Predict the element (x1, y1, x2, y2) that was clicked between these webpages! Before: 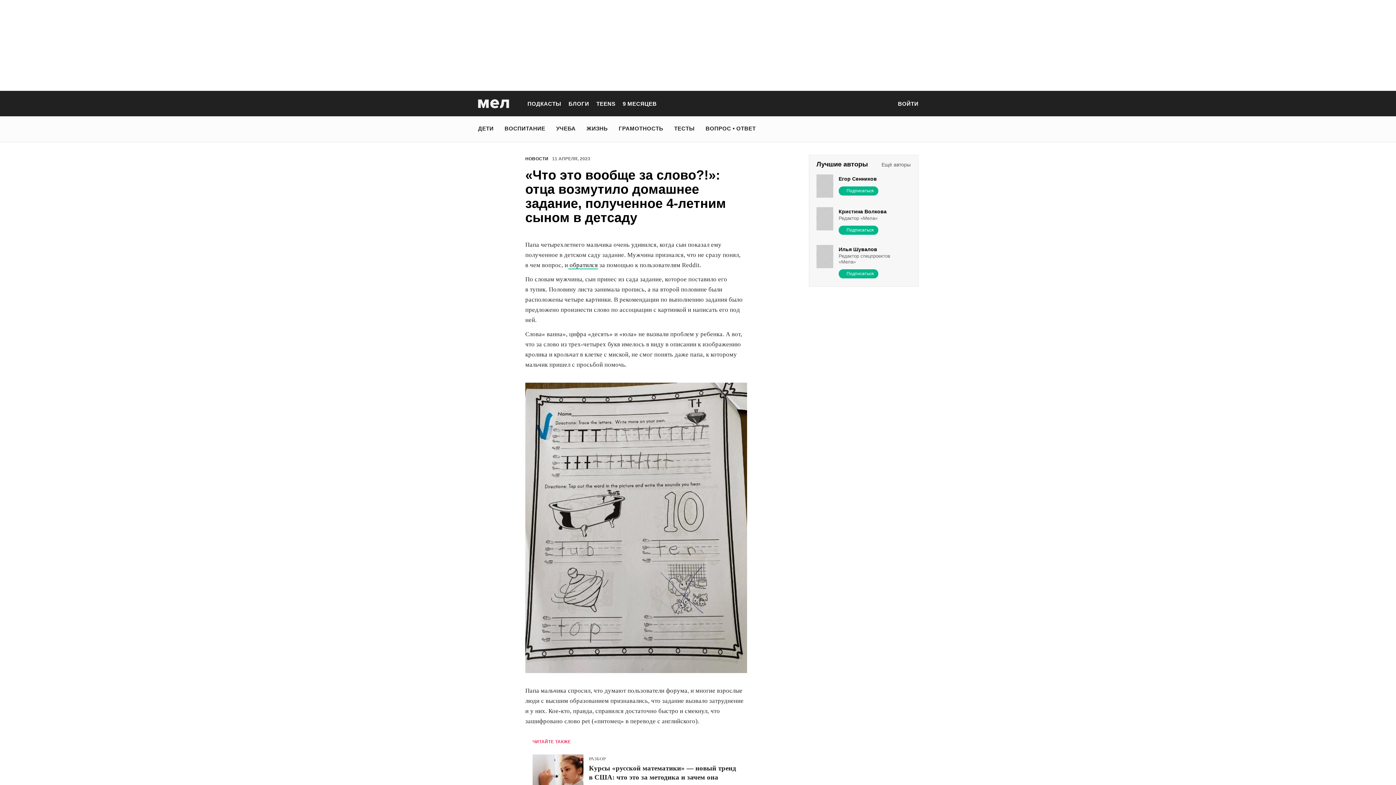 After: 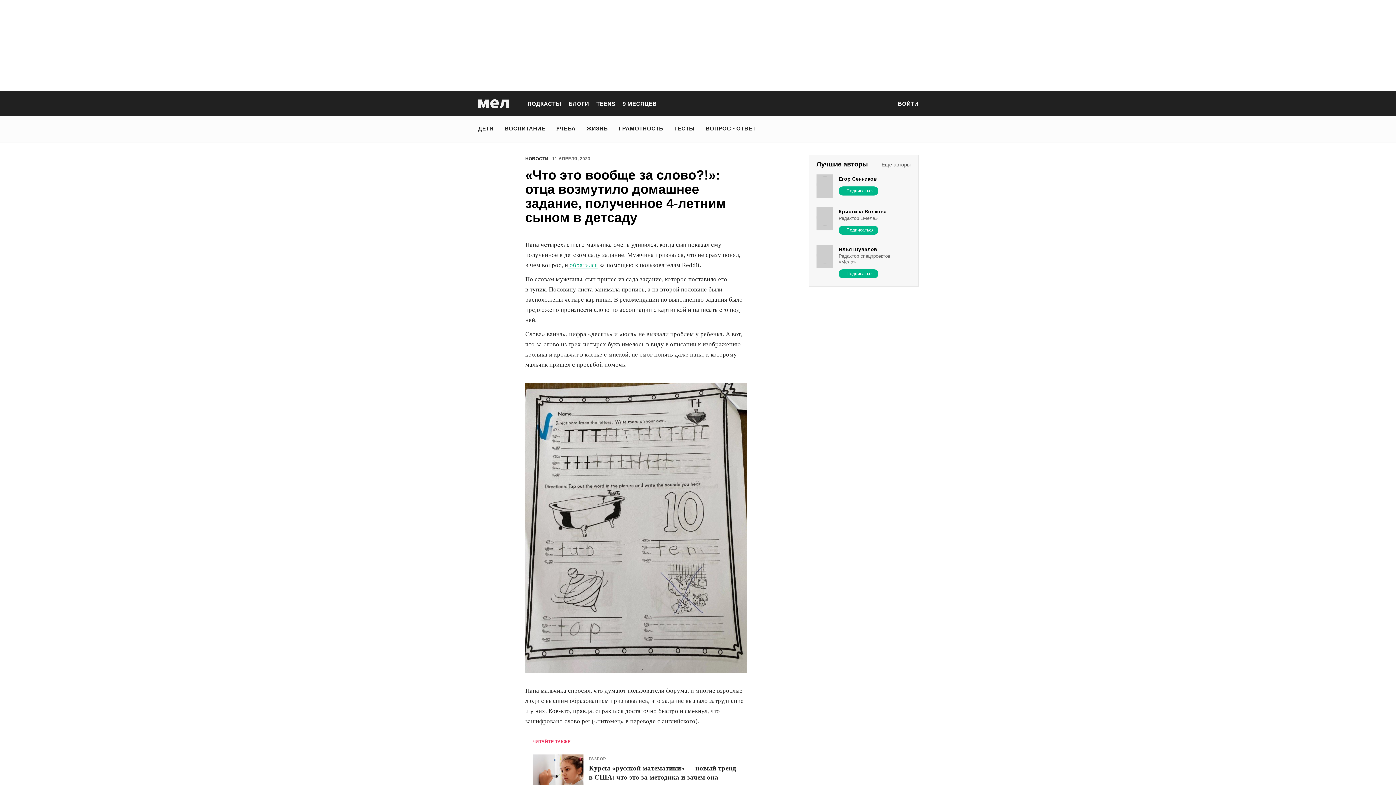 Action: bbox: (568, 261, 598, 269) label:  обратился